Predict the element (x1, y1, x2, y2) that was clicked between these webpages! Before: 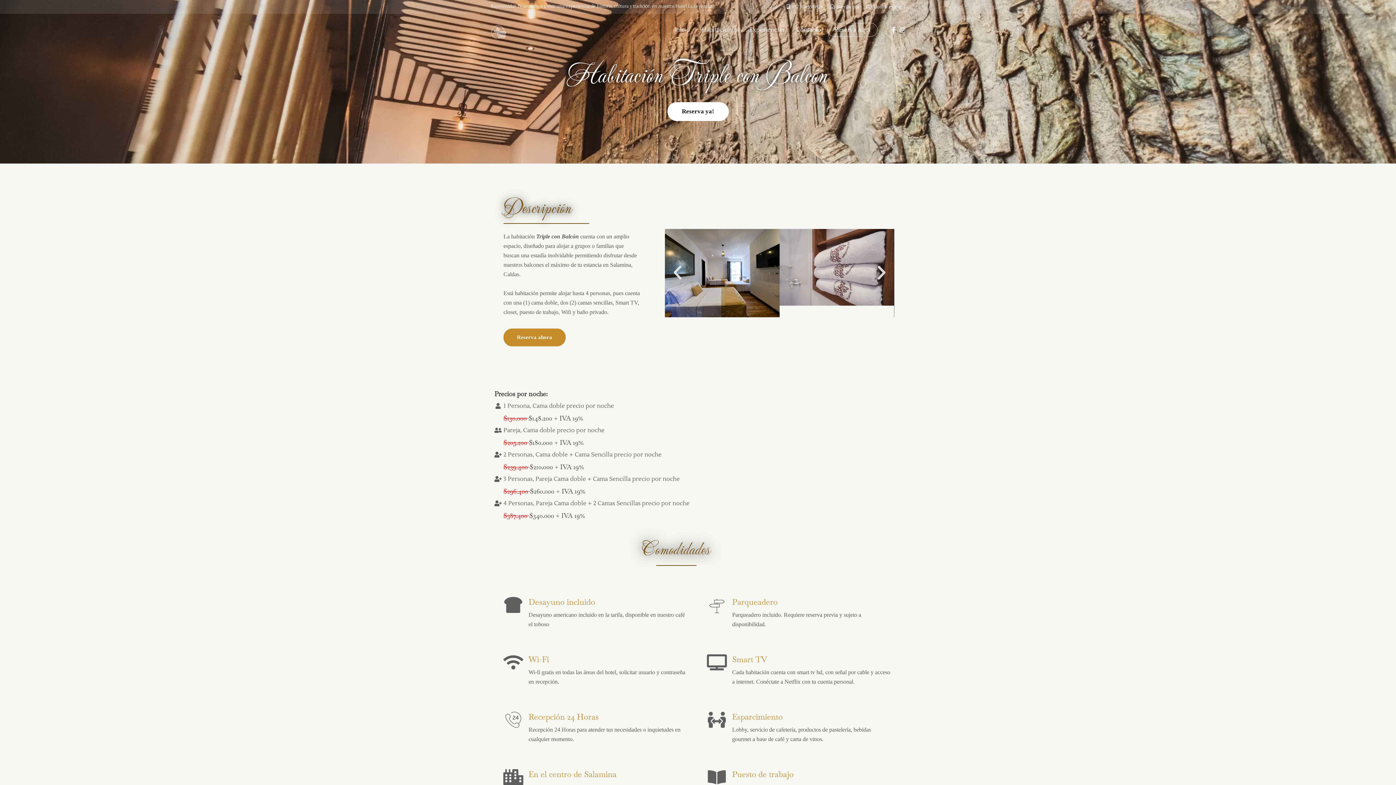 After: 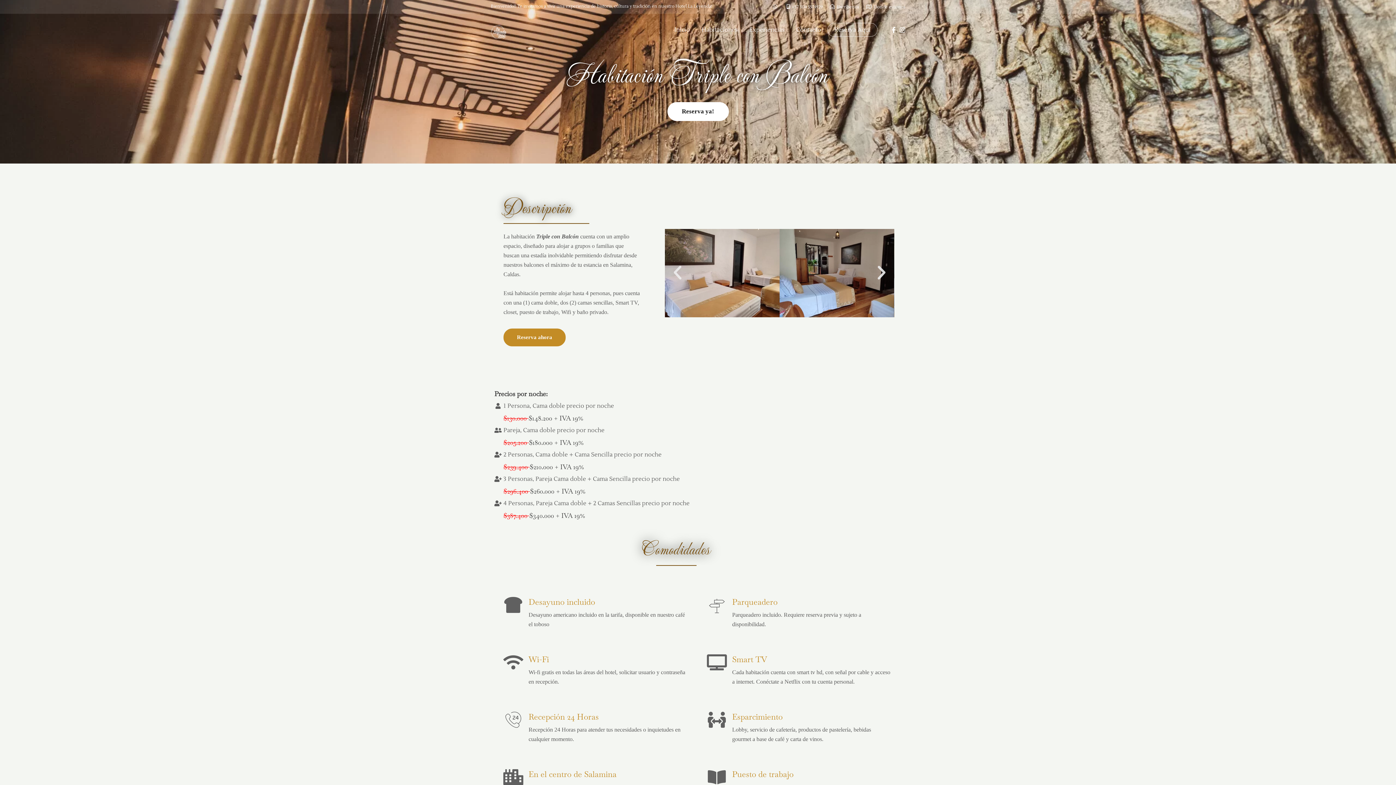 Action: bbox: (896, 26, 905, 34)